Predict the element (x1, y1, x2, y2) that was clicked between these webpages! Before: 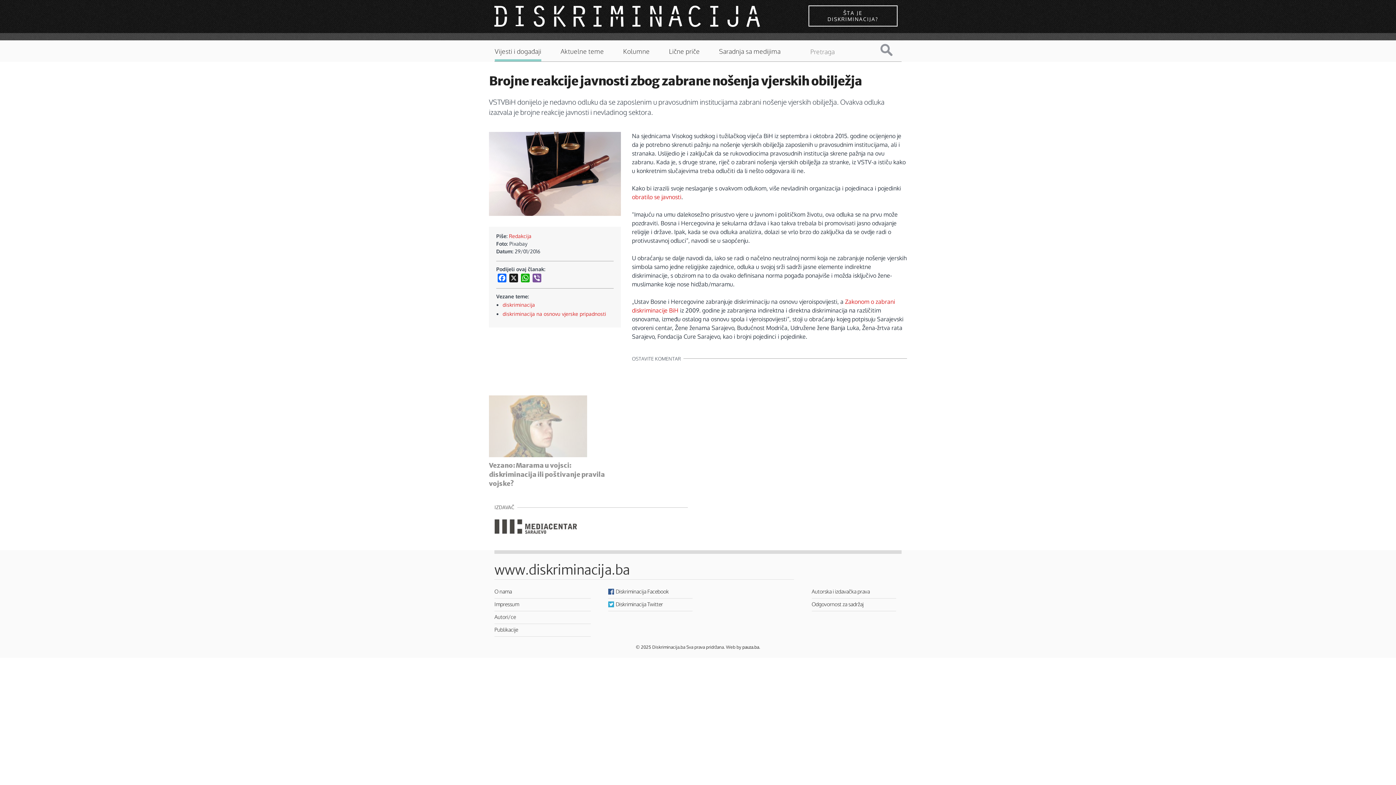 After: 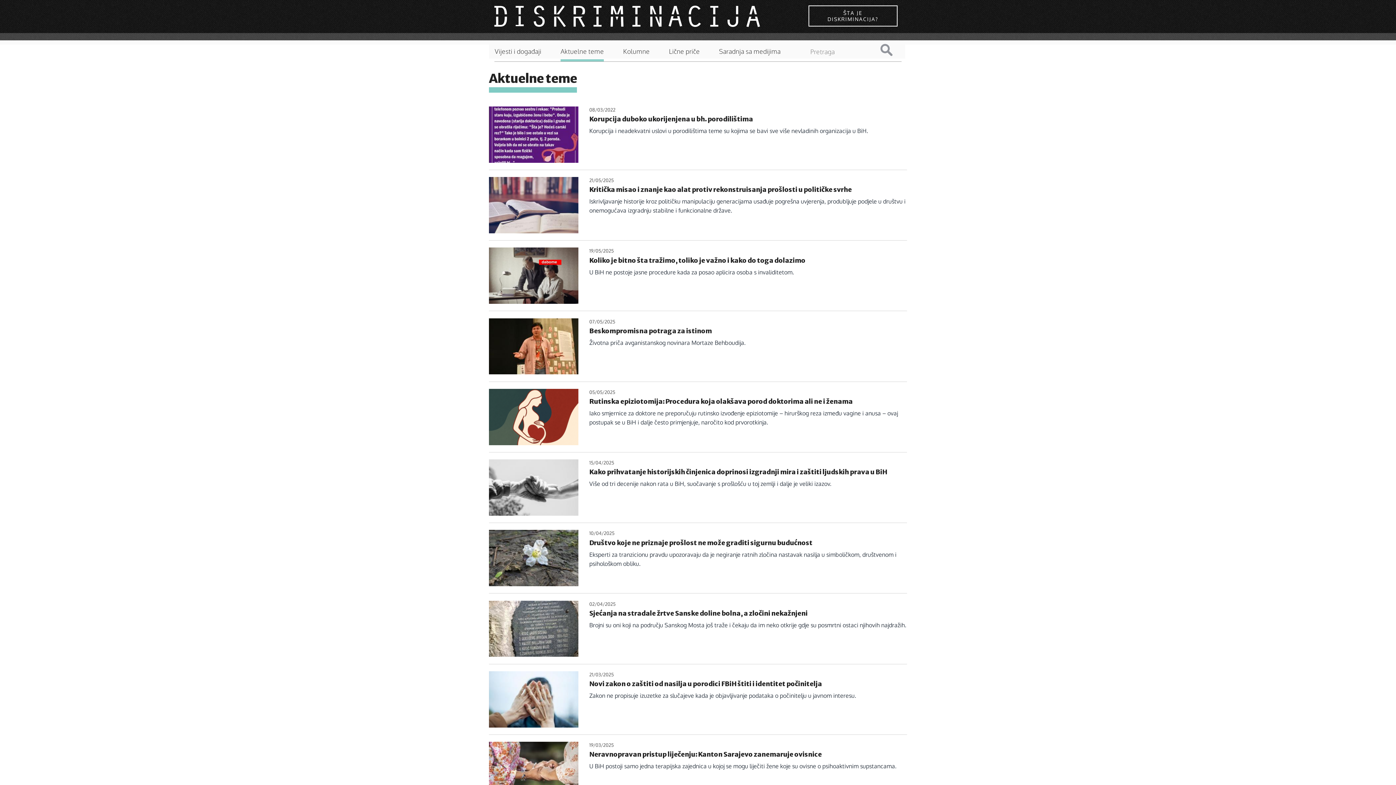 Action: bbox: (560, 47, 604, 55) label: Aktuelne teme